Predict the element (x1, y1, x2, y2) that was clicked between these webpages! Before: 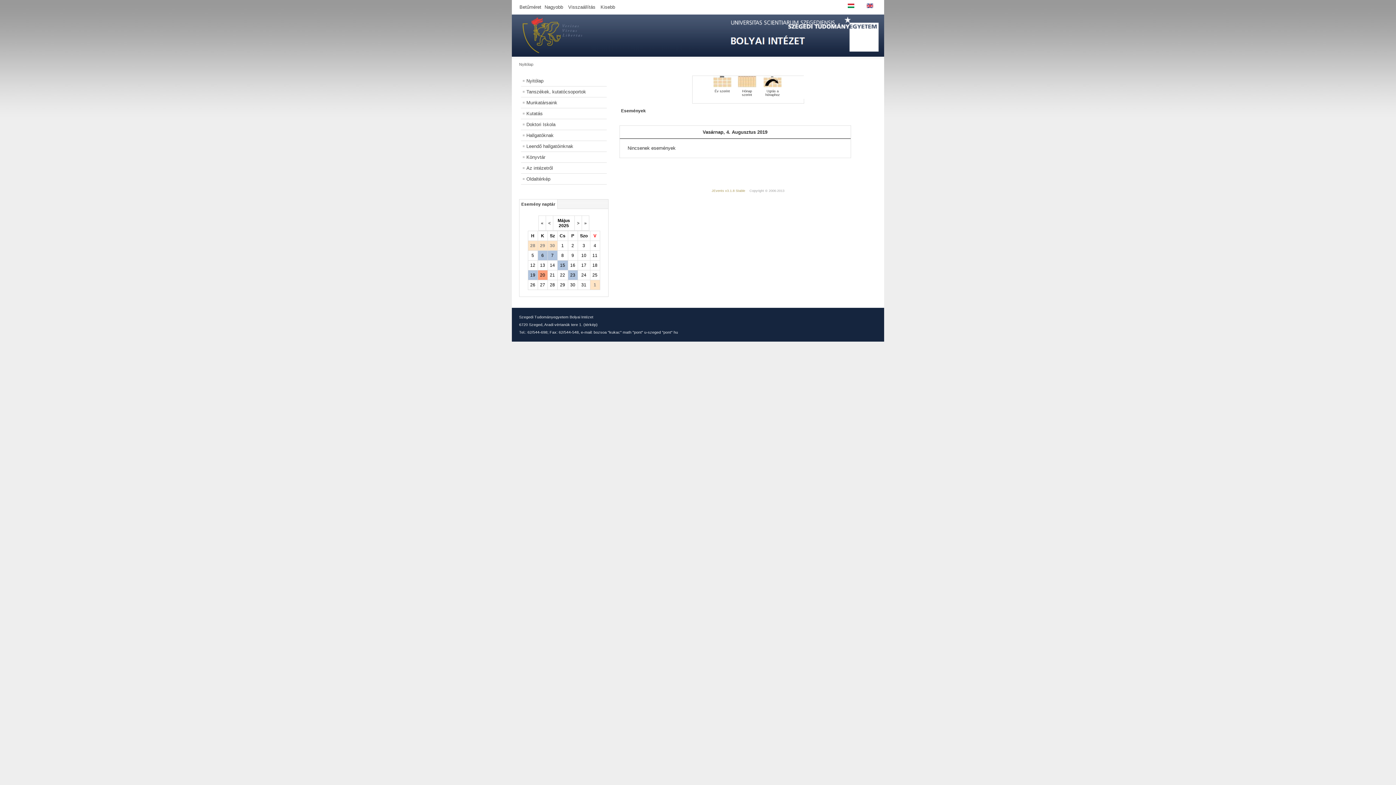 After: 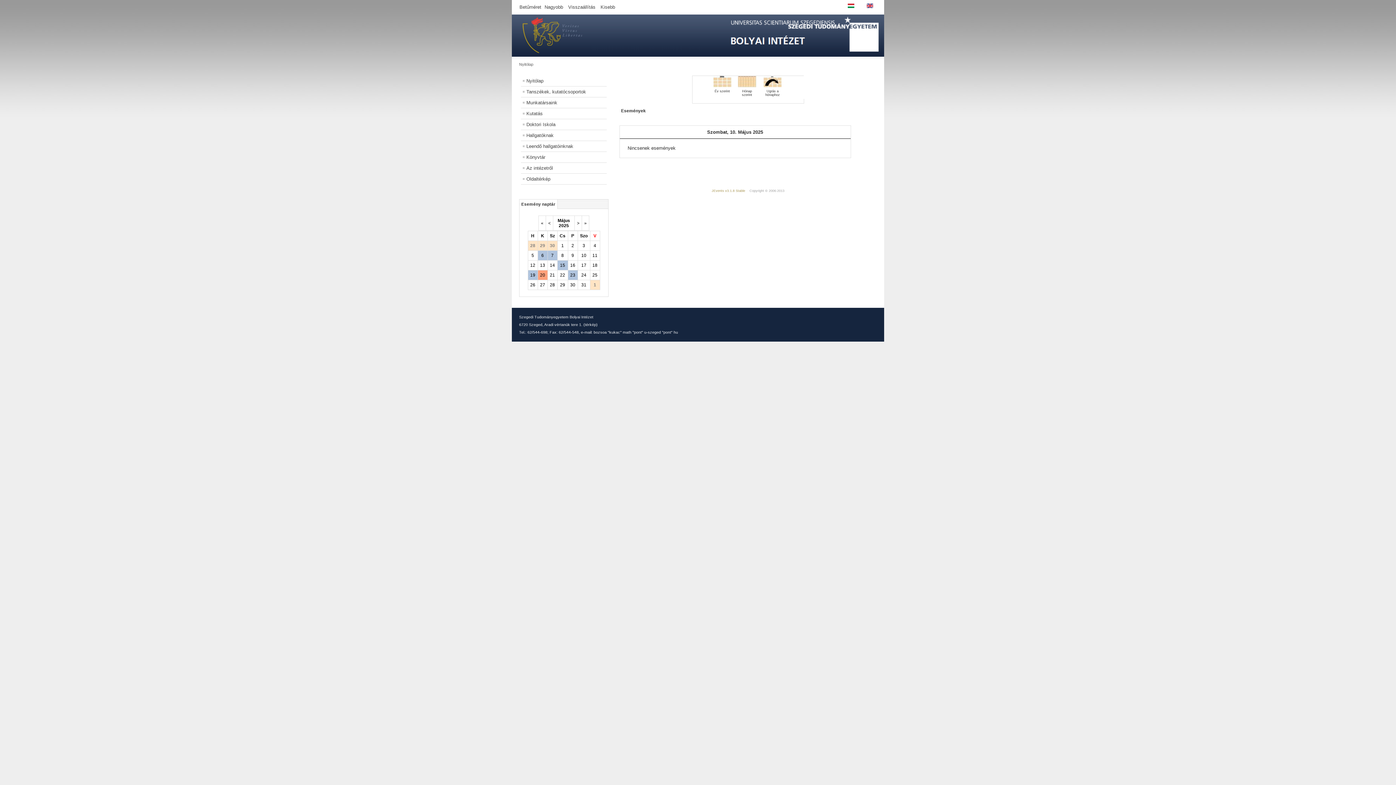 Action: label: 10 bbox: (581, 253, 586, 258)